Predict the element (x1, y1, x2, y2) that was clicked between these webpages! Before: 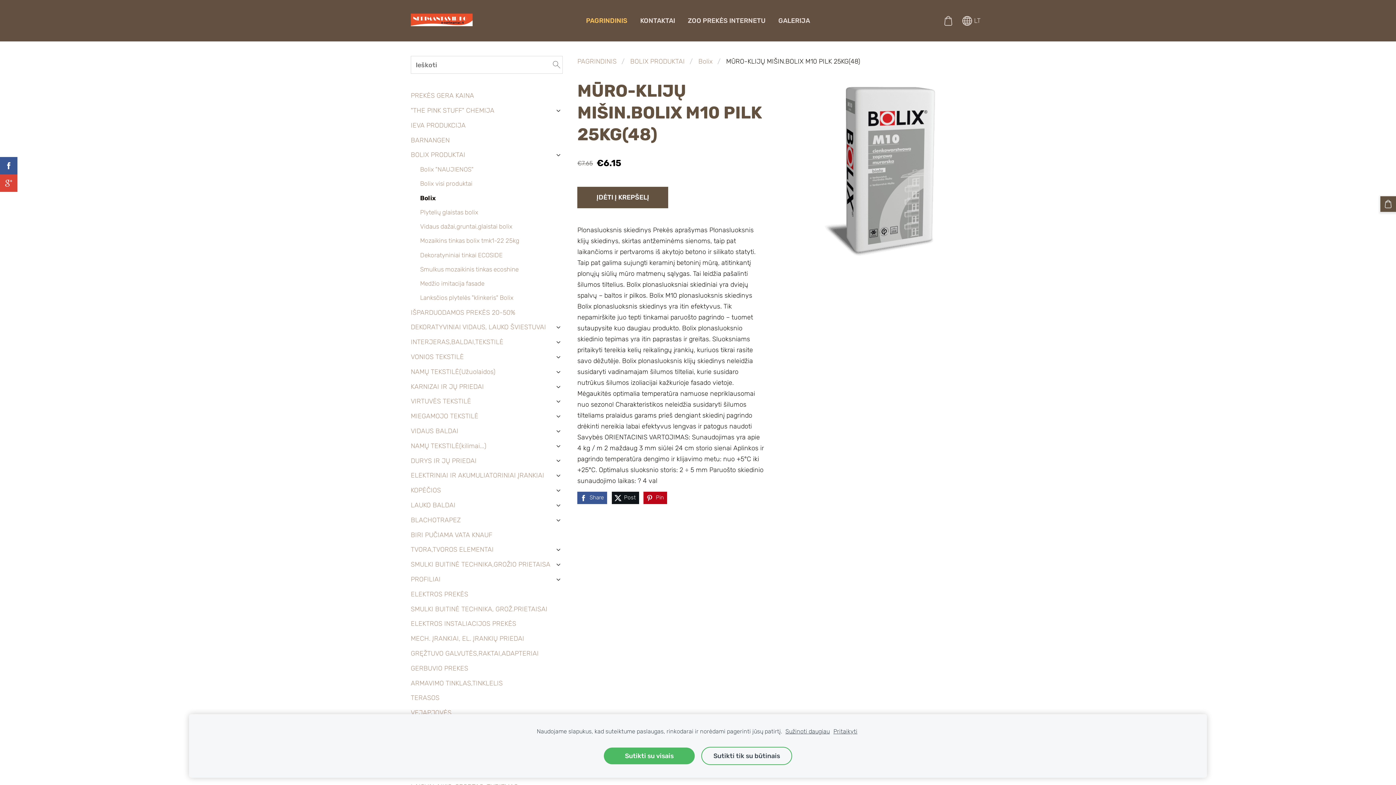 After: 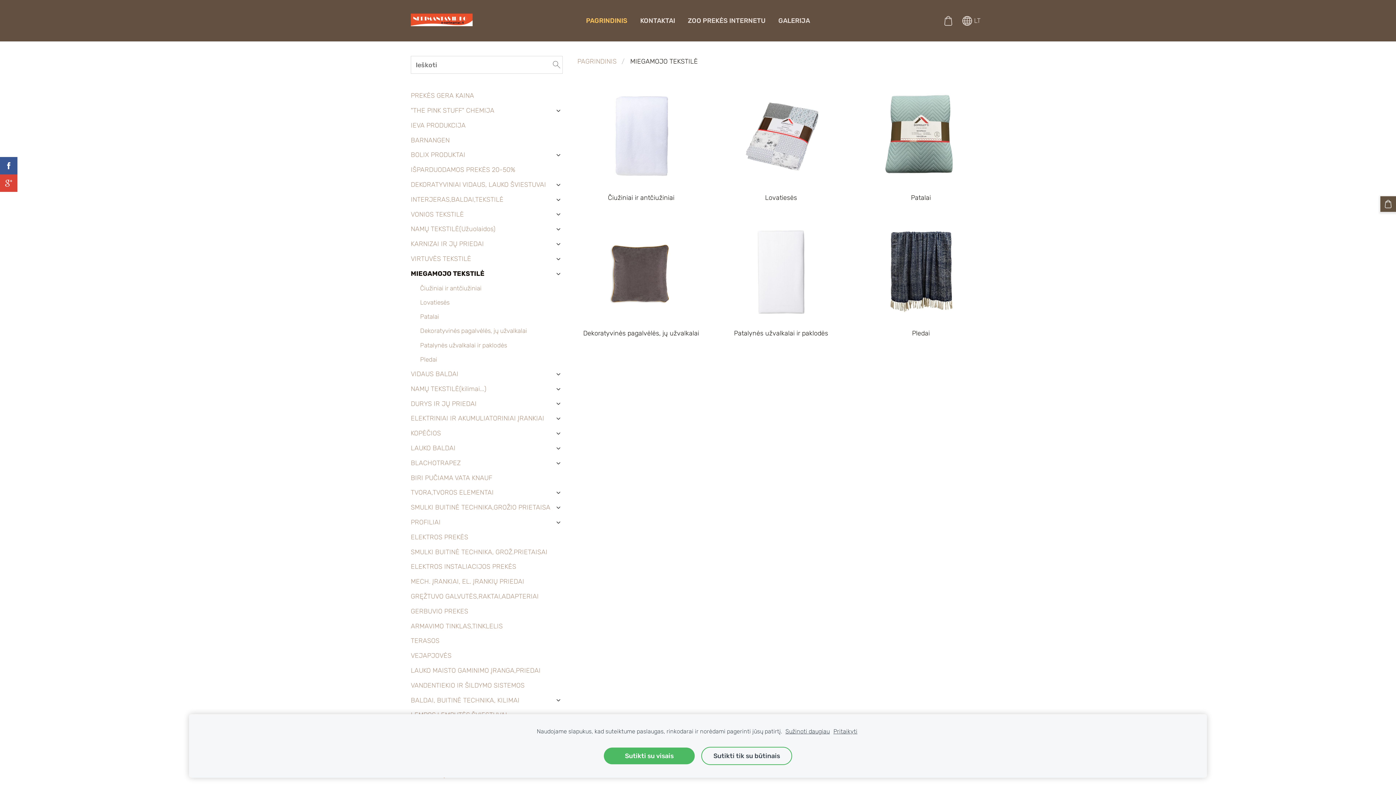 Action: label: MIEGAMOJO TEKSTILĖ bbox: (410, 411, 478, 421)